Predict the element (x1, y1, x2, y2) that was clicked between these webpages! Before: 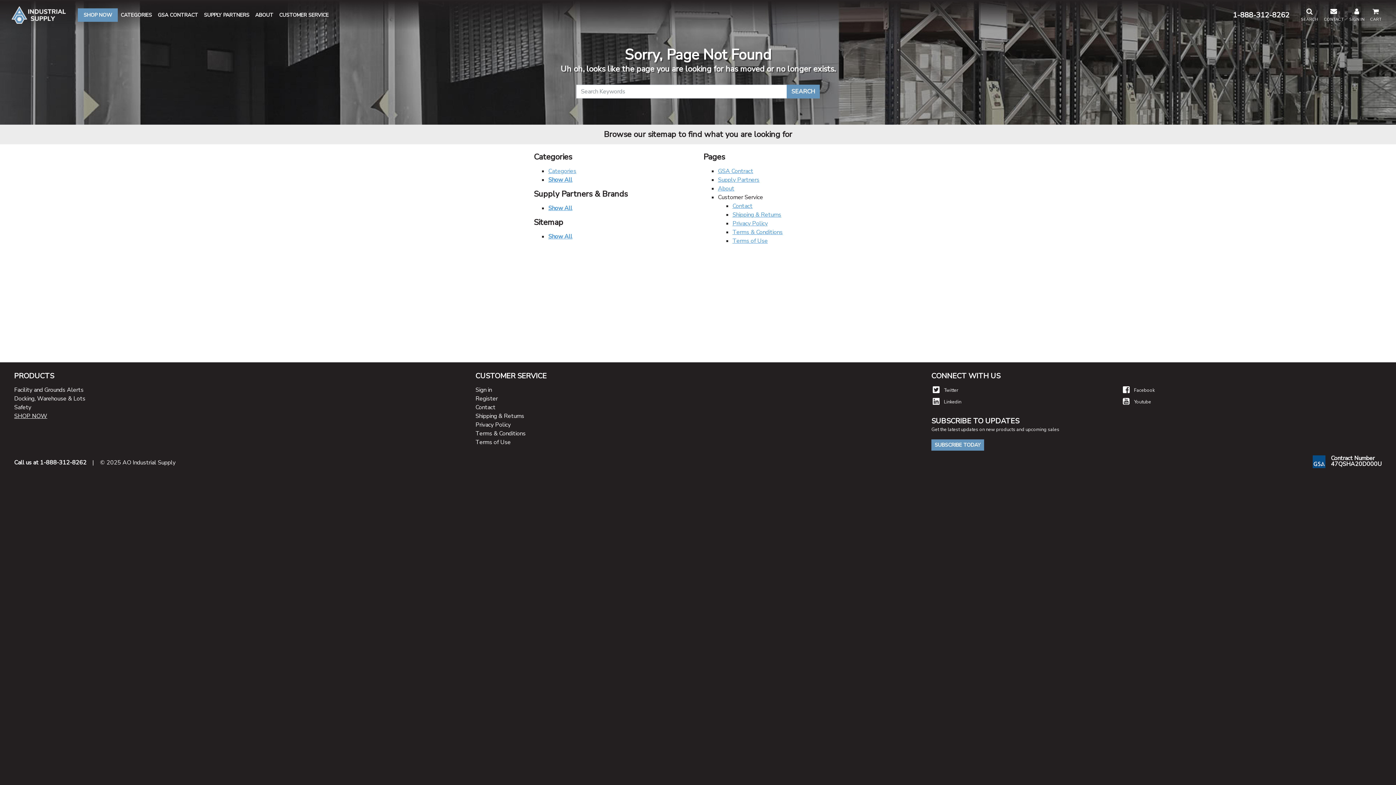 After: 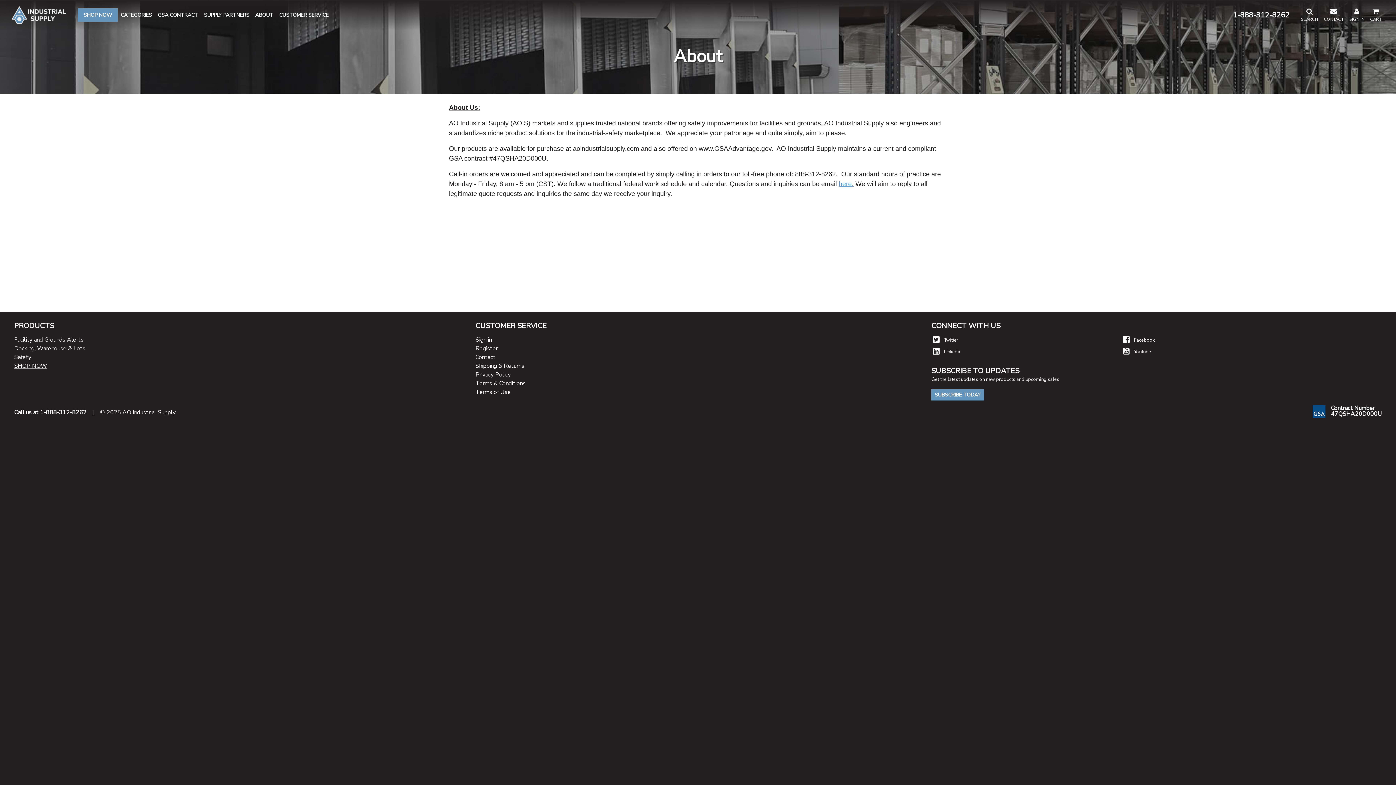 Action: label: About bbox: (718, 184, 734, 192)